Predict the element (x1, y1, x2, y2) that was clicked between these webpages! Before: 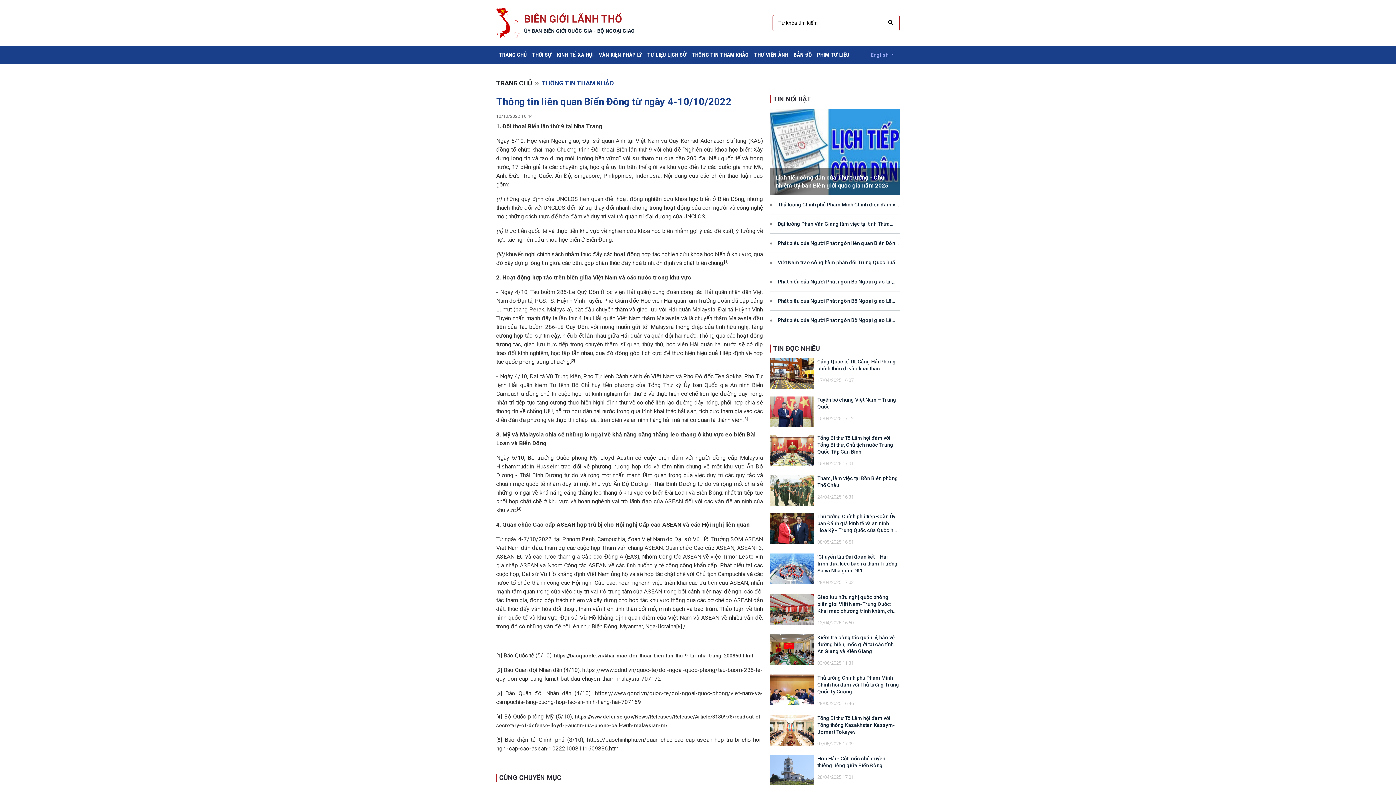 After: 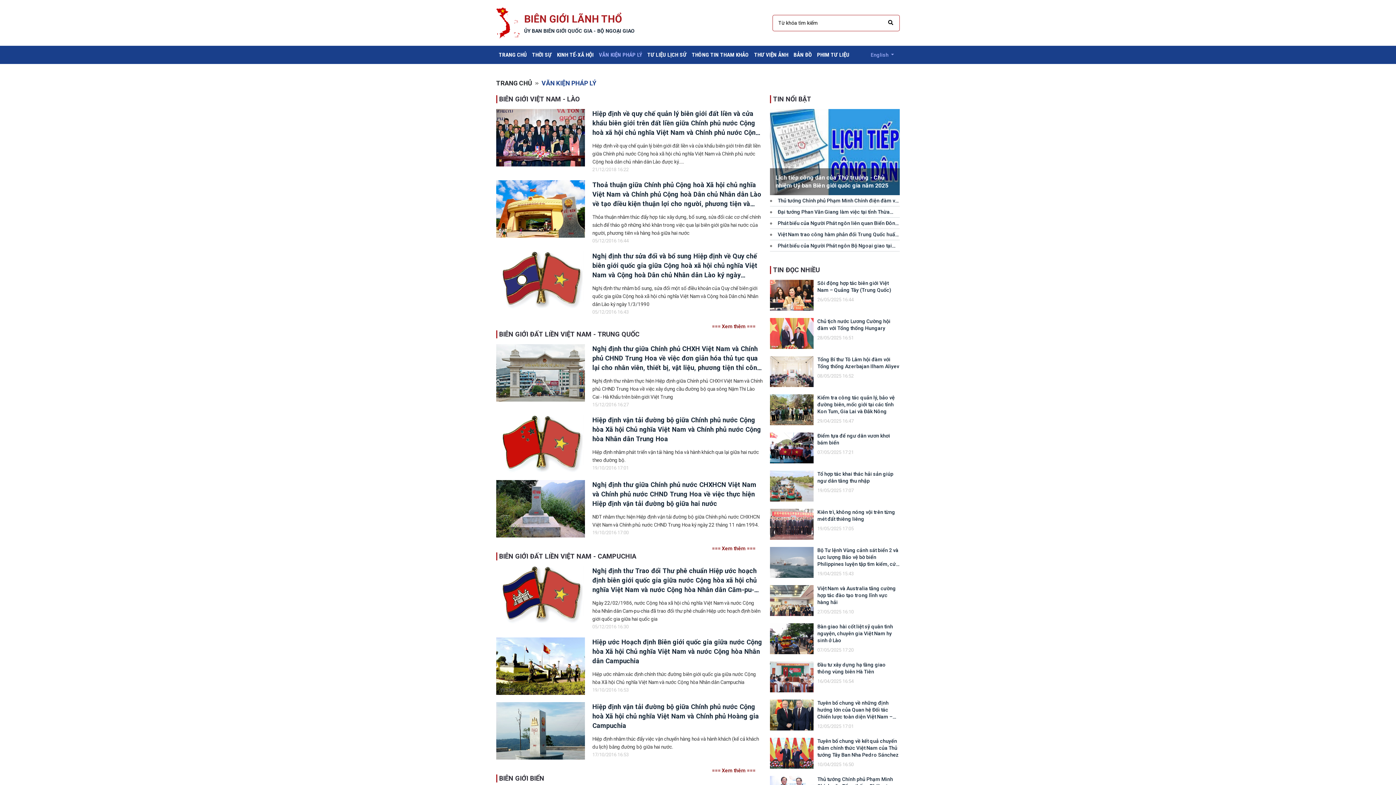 Action: label: VĂN KIỆN PHÁP LÝ bbox: (596, 45, 644, 64)